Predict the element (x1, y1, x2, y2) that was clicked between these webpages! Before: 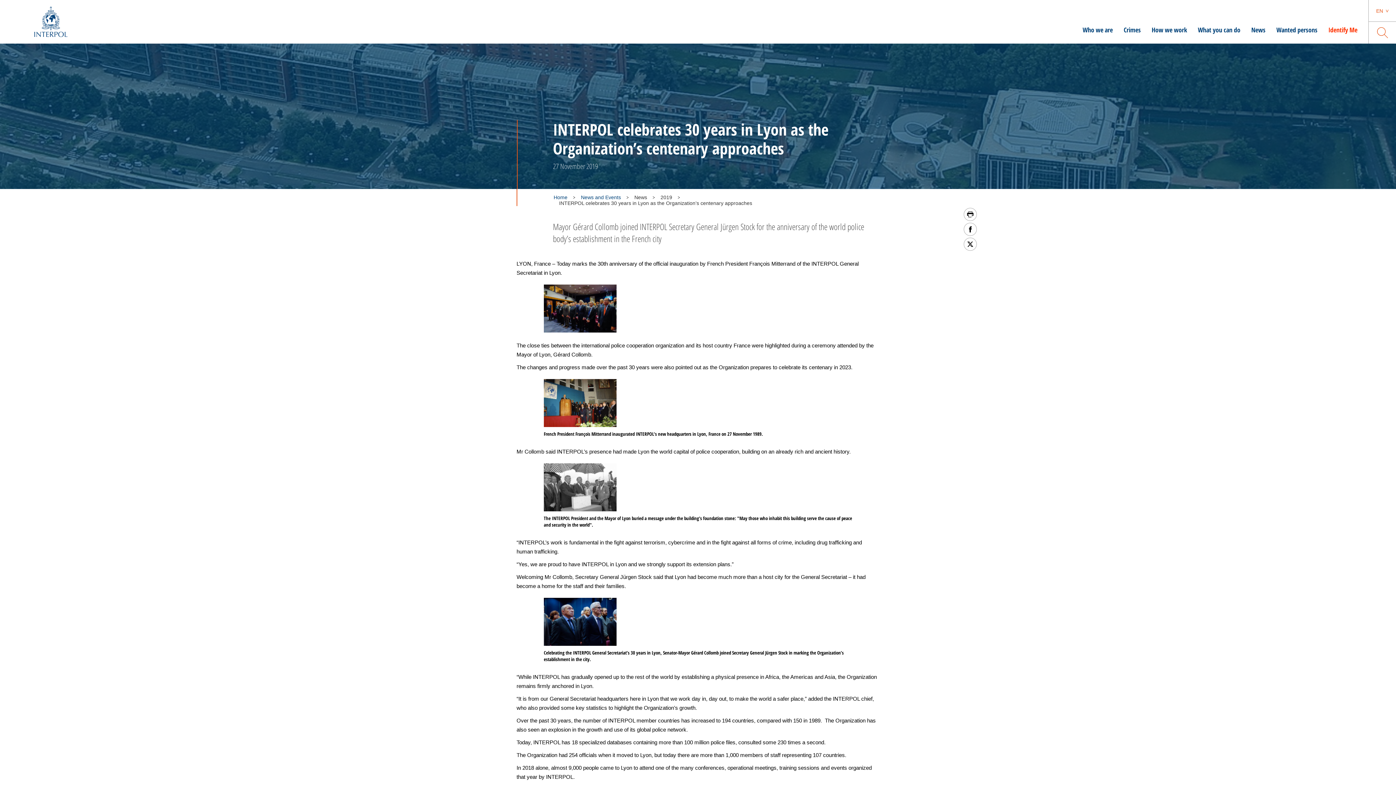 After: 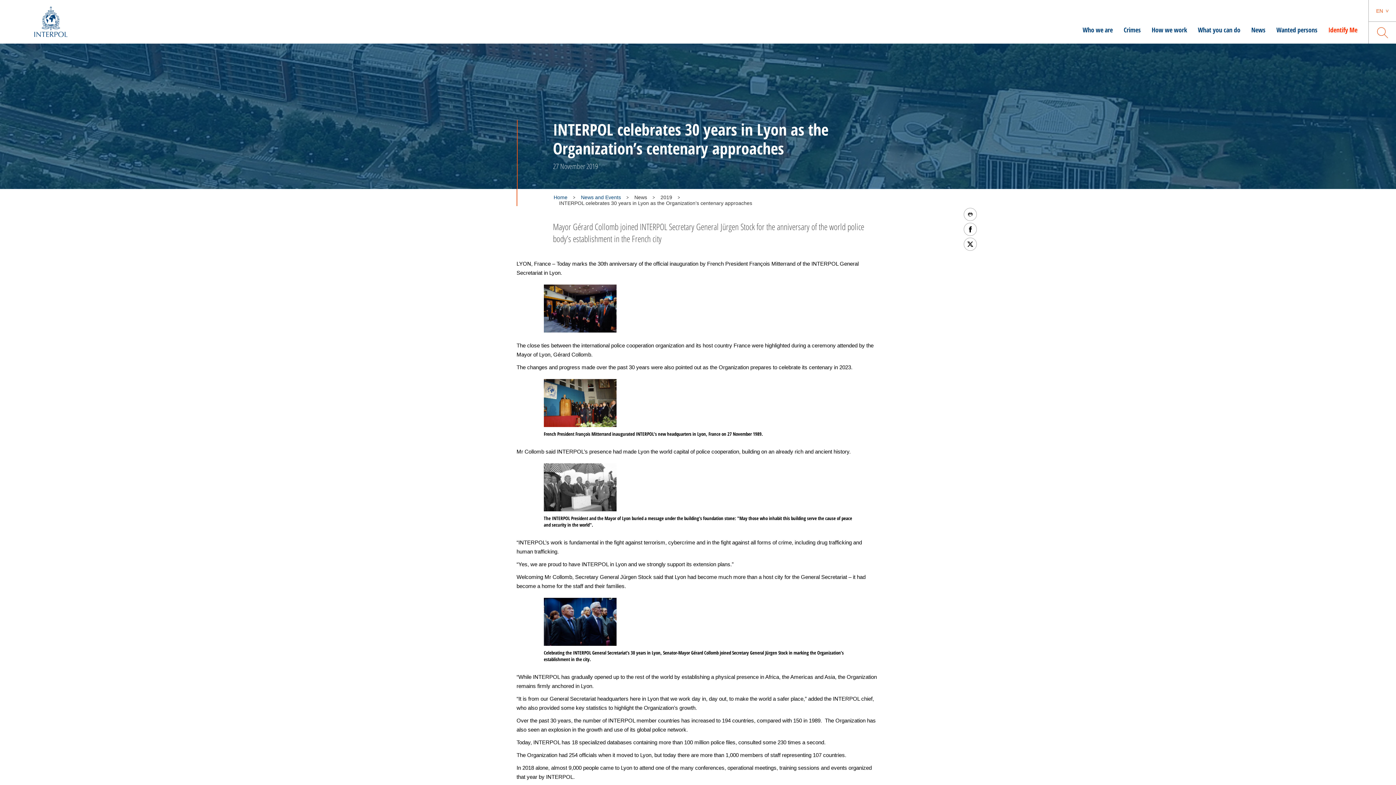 Action: bbox: (964, 208, 977, 221)